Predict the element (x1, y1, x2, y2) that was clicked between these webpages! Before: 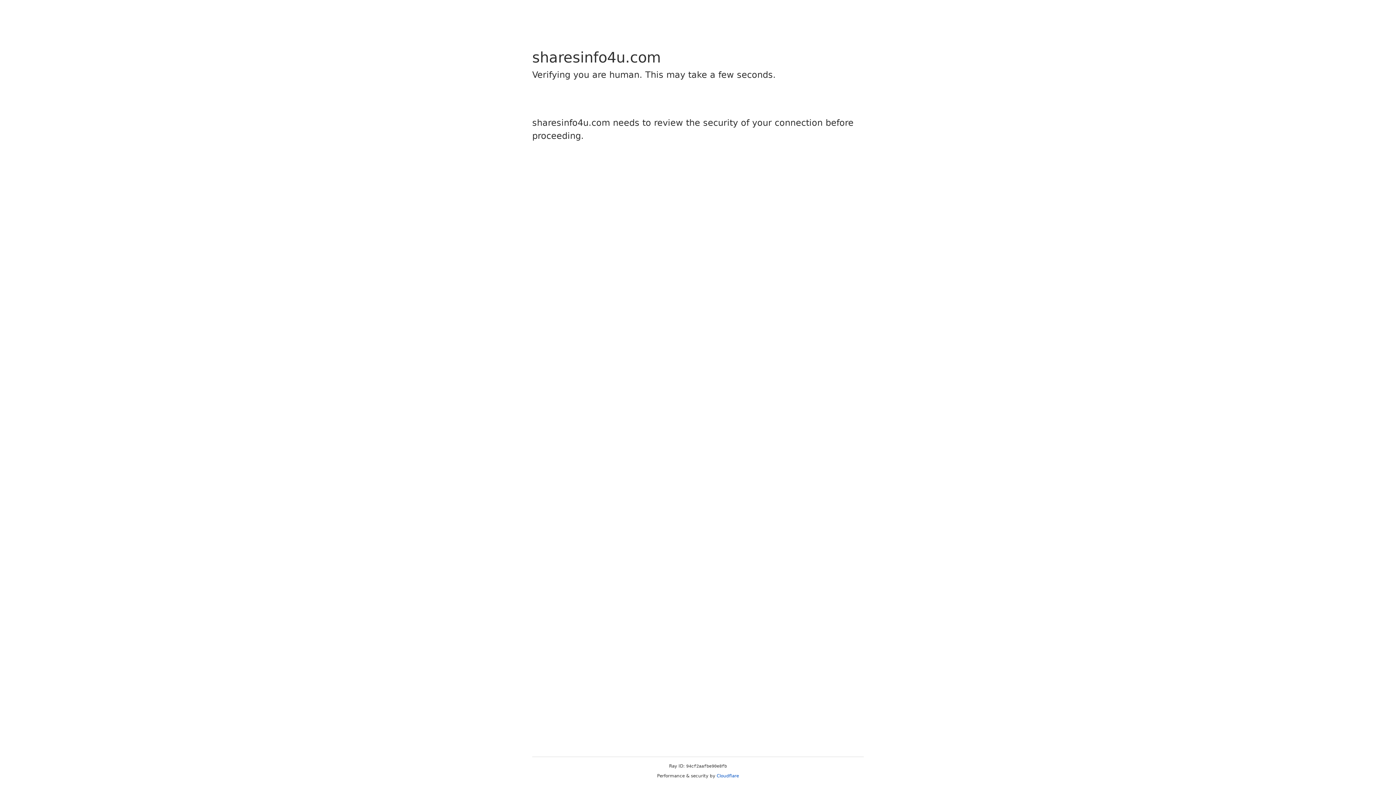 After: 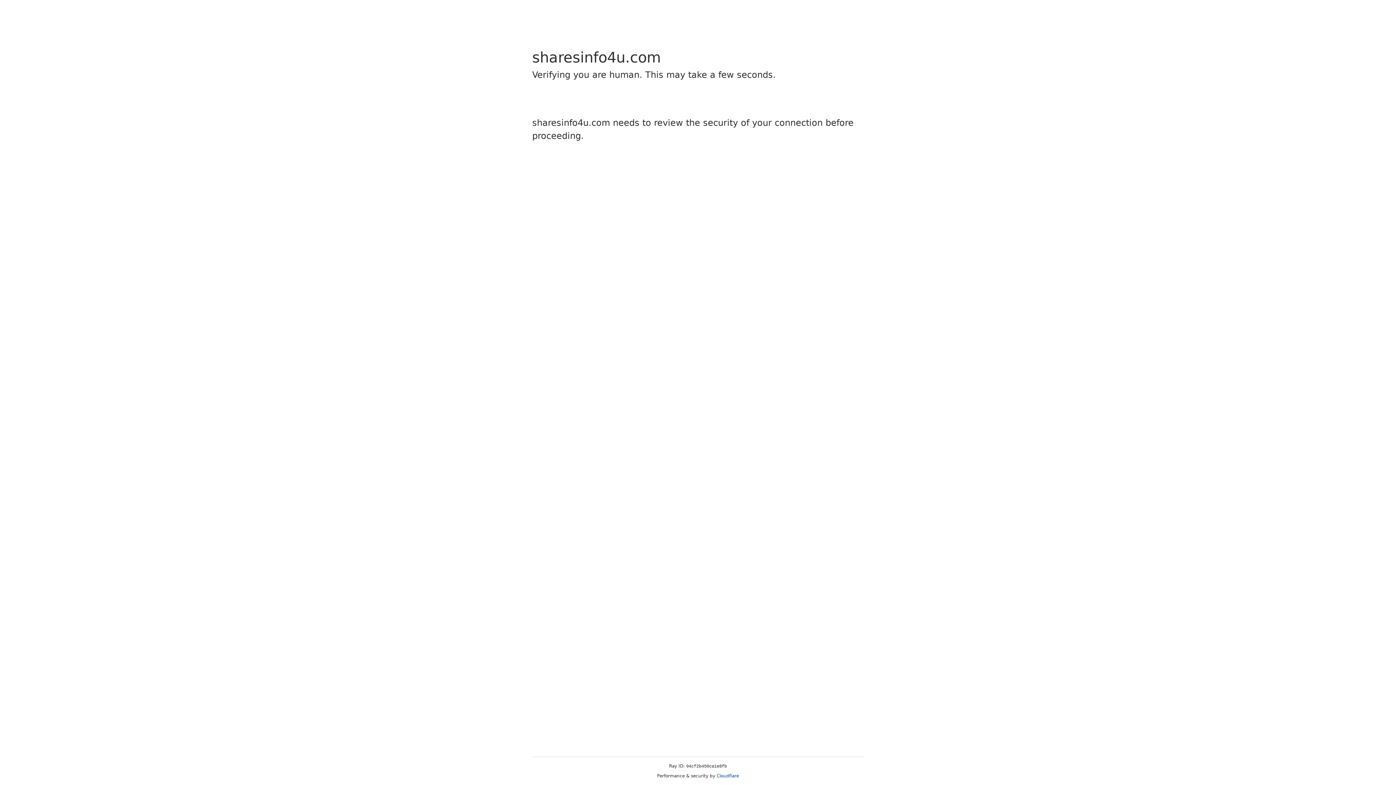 Action: bbox: (716, 773, 739, 778) label: Cloudflare